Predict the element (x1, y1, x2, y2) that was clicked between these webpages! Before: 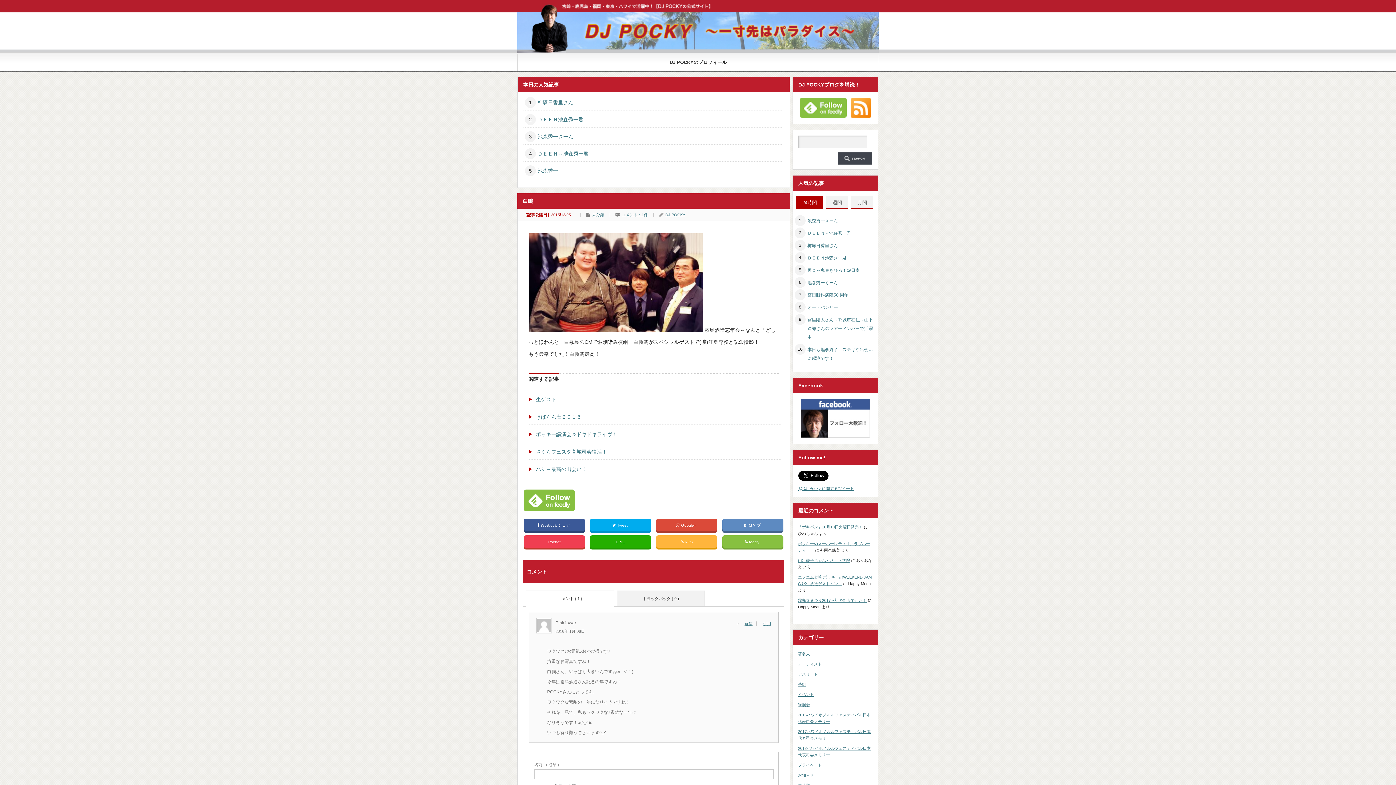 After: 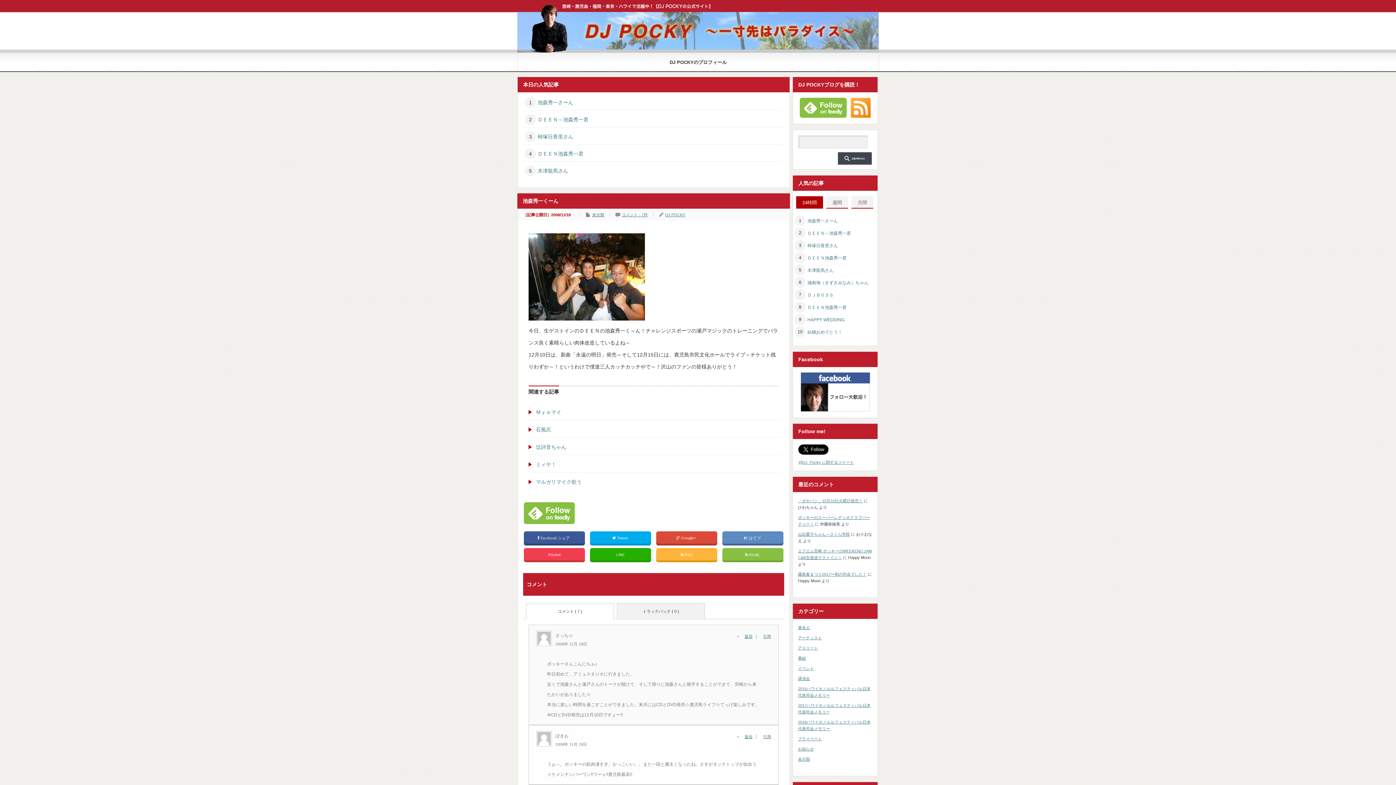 Action: label: 池森秀一くーん bbox: (807, 280, 838, 285)